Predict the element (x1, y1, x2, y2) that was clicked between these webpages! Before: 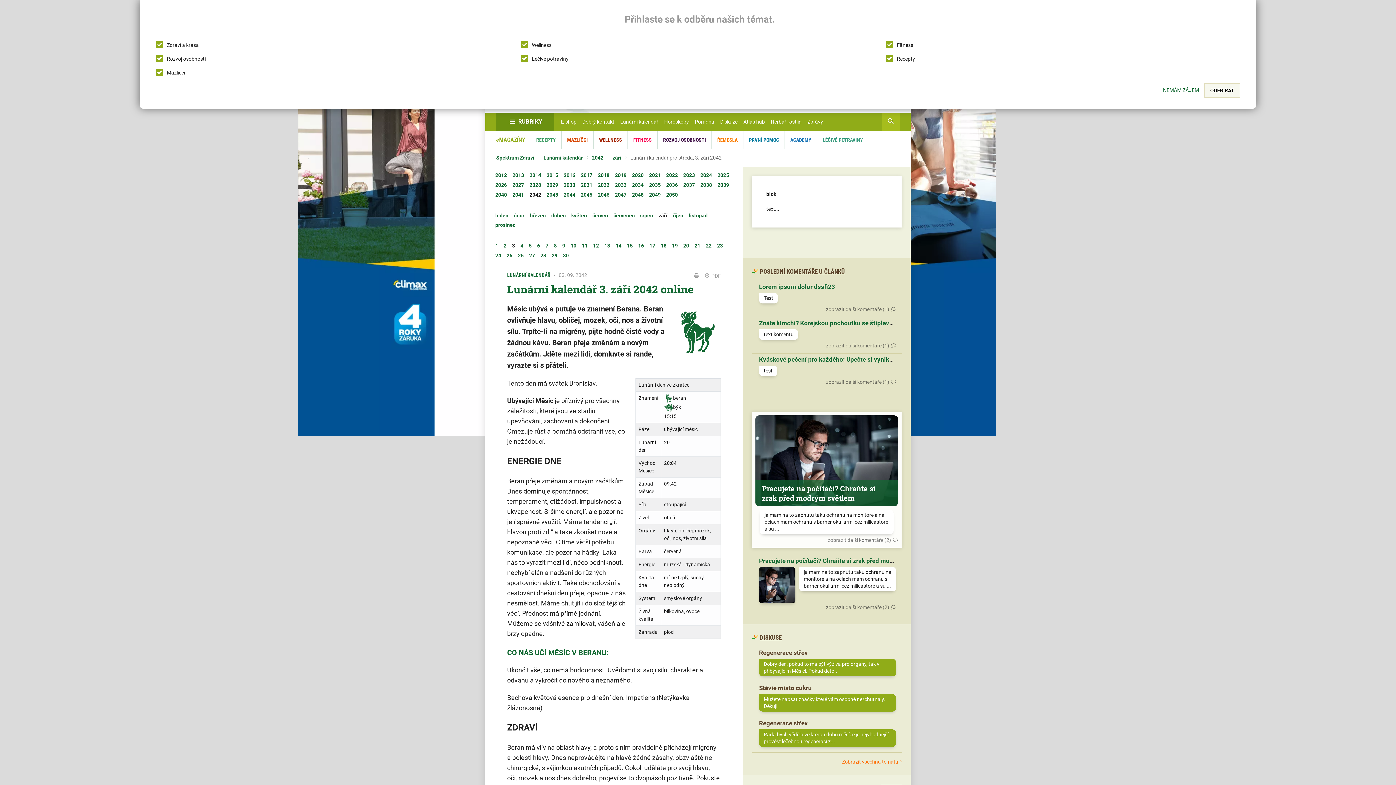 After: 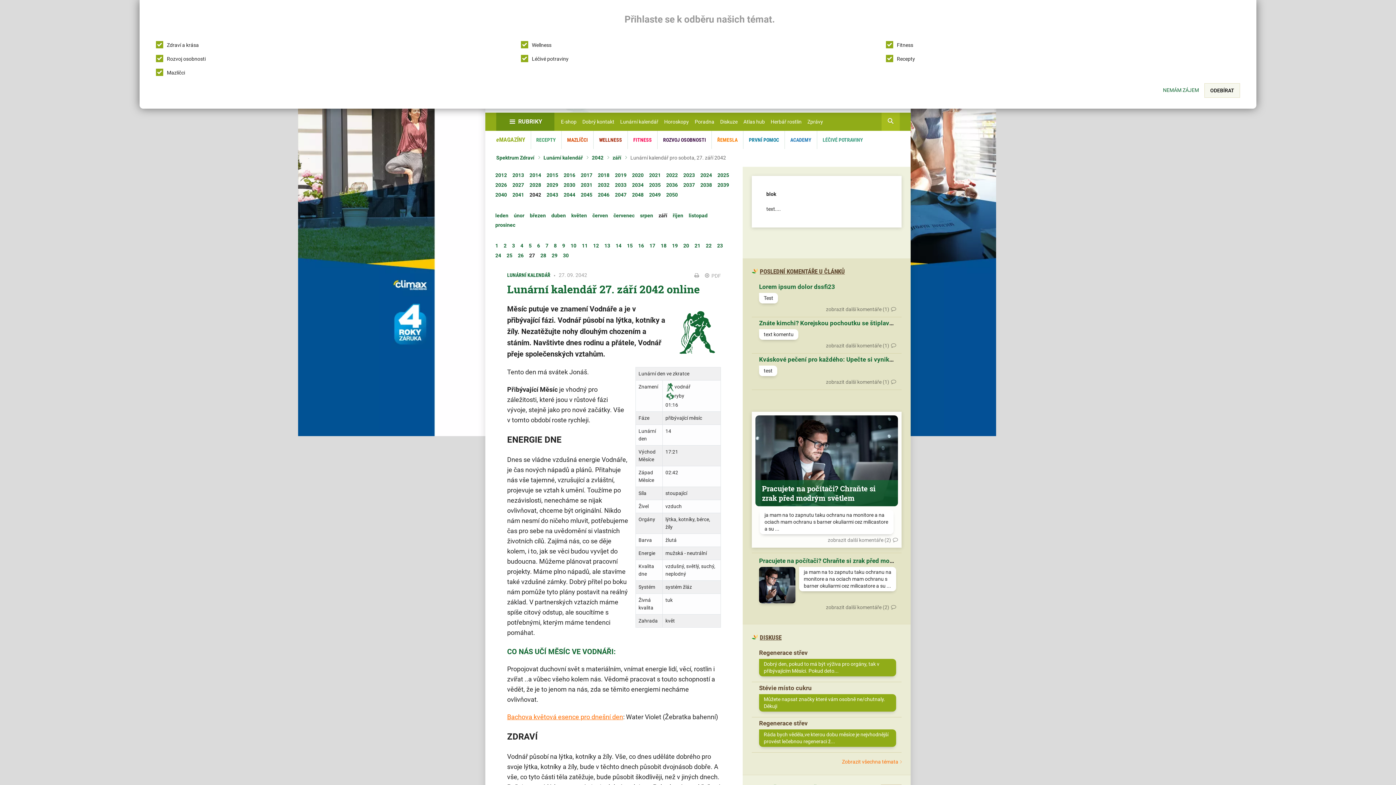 Action: label: 27 bbox: (529, 252, 535, 258)